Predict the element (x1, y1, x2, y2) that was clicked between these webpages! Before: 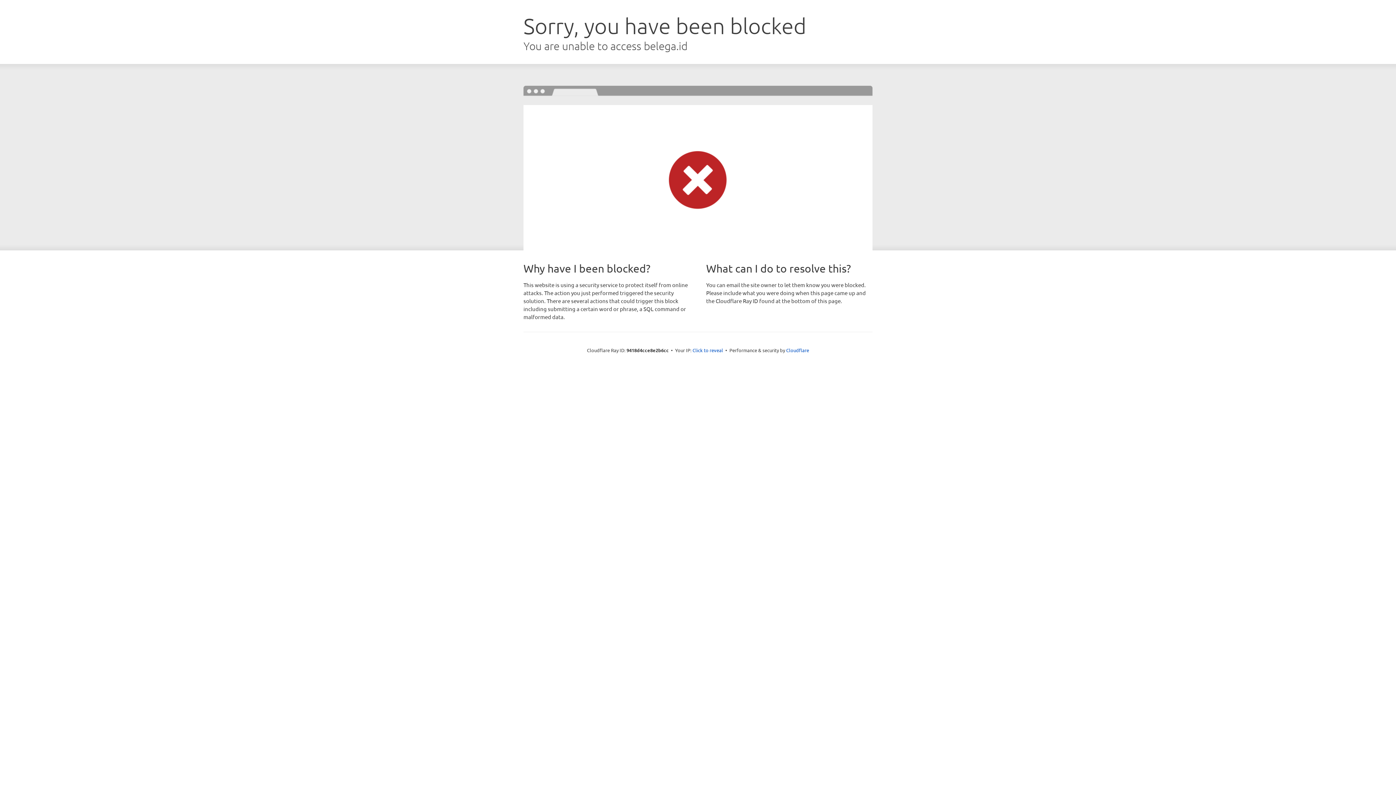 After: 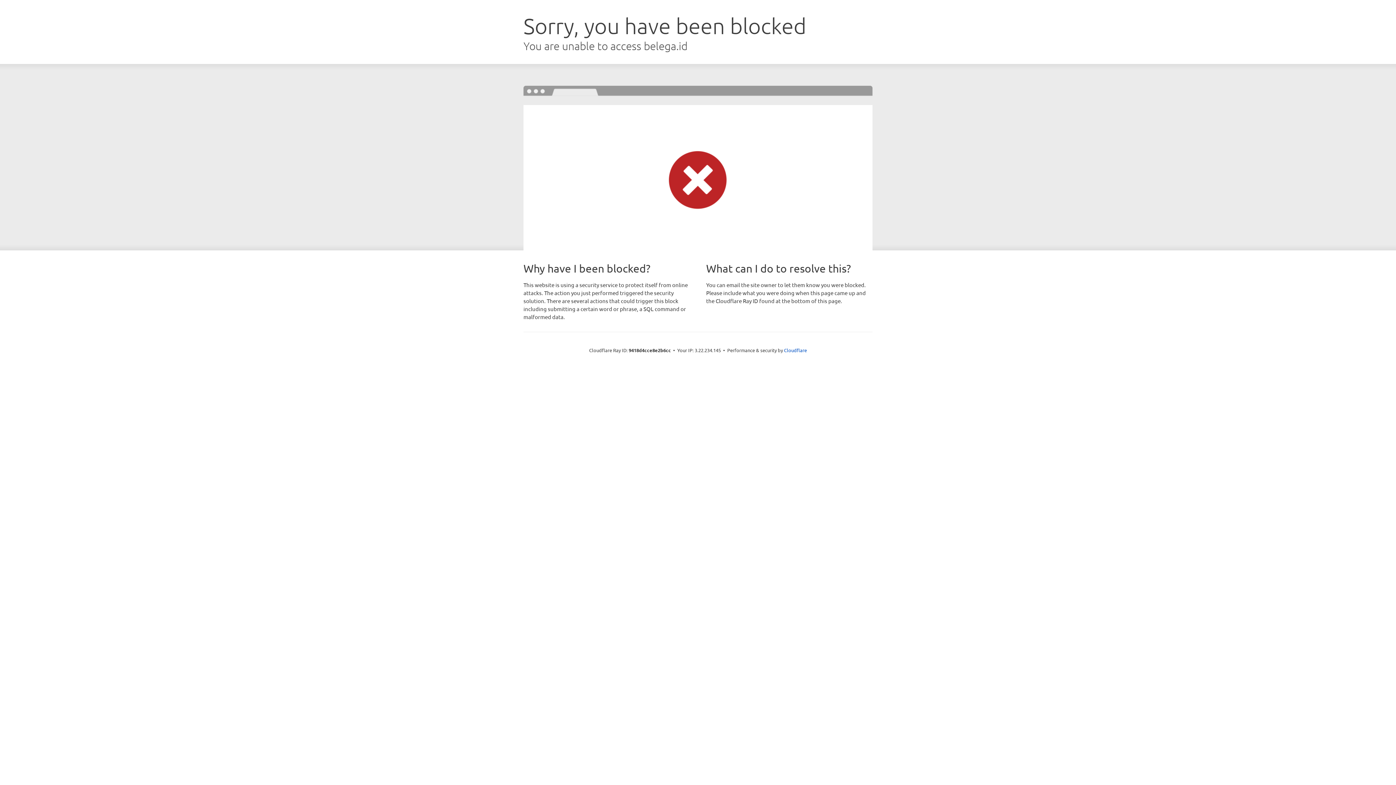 Action: bbox: (692, 346, 723, 353) label: Click to reveal